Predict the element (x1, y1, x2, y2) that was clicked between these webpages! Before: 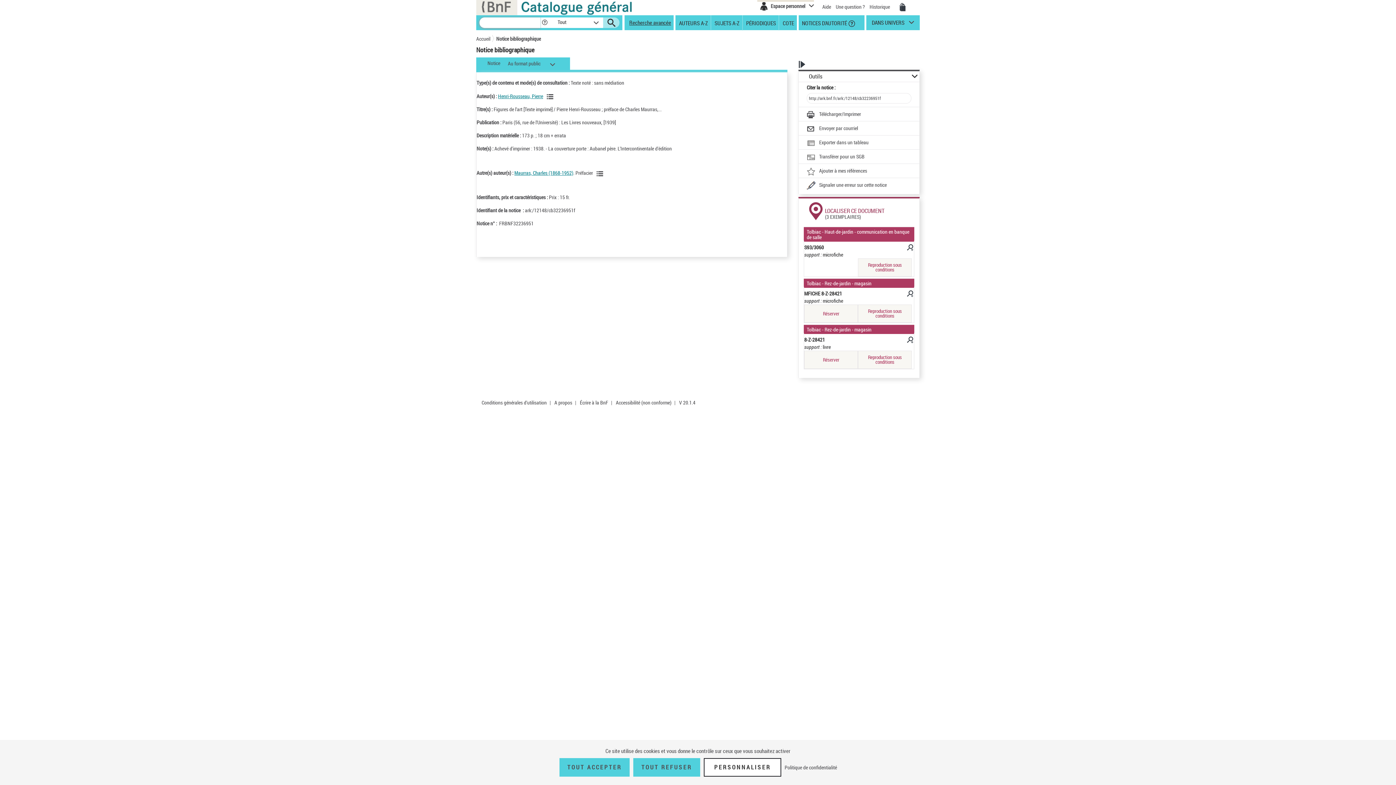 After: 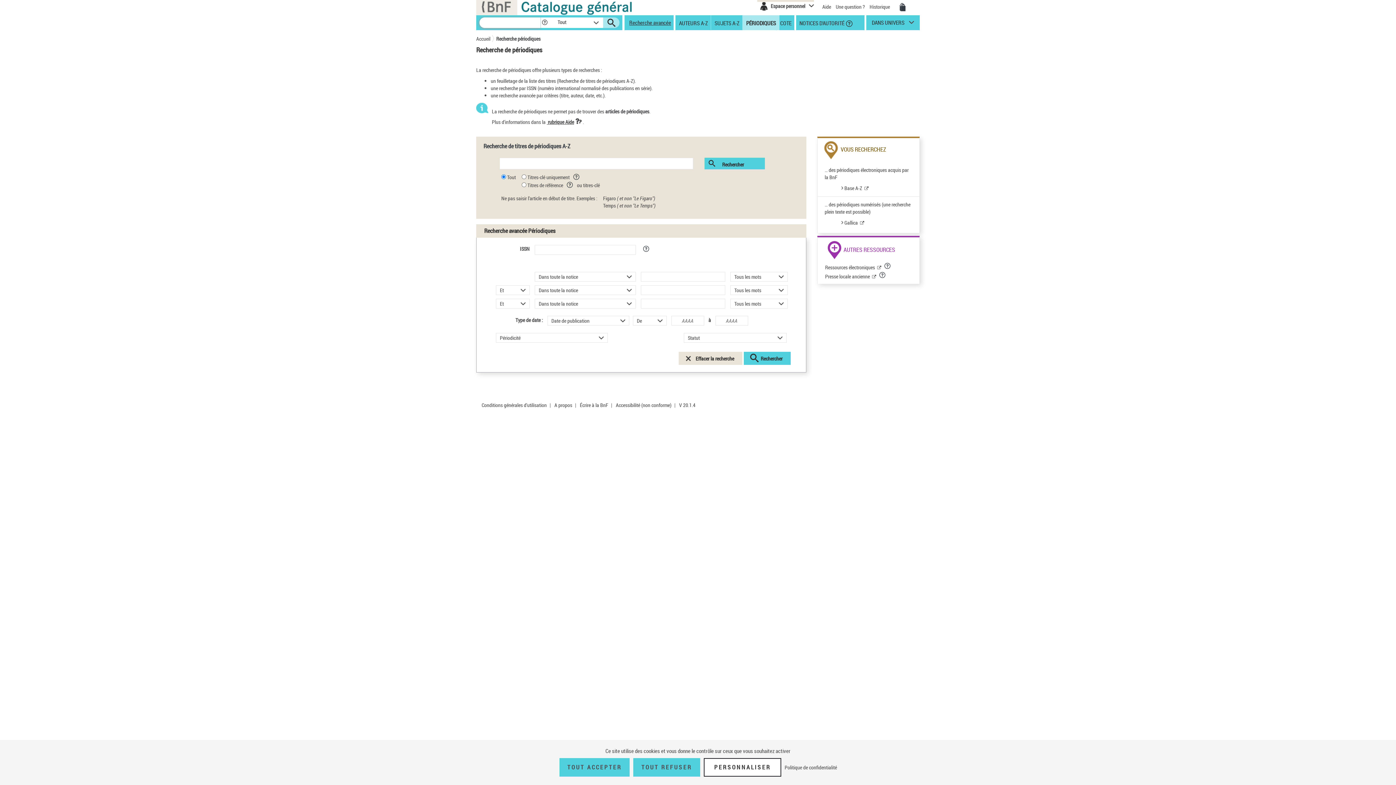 Action: bbox: (746, 19, 776, 26) label: PÉRIODIQUES